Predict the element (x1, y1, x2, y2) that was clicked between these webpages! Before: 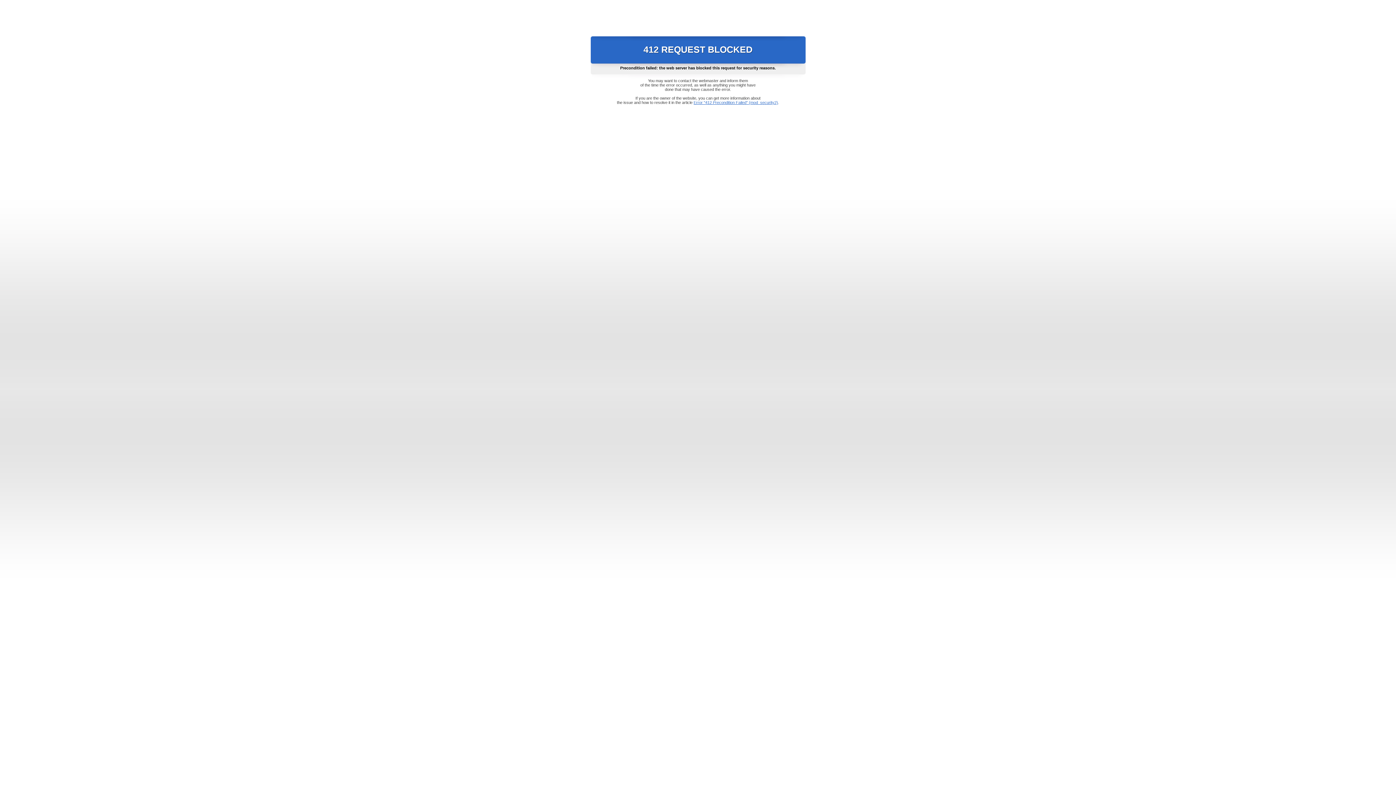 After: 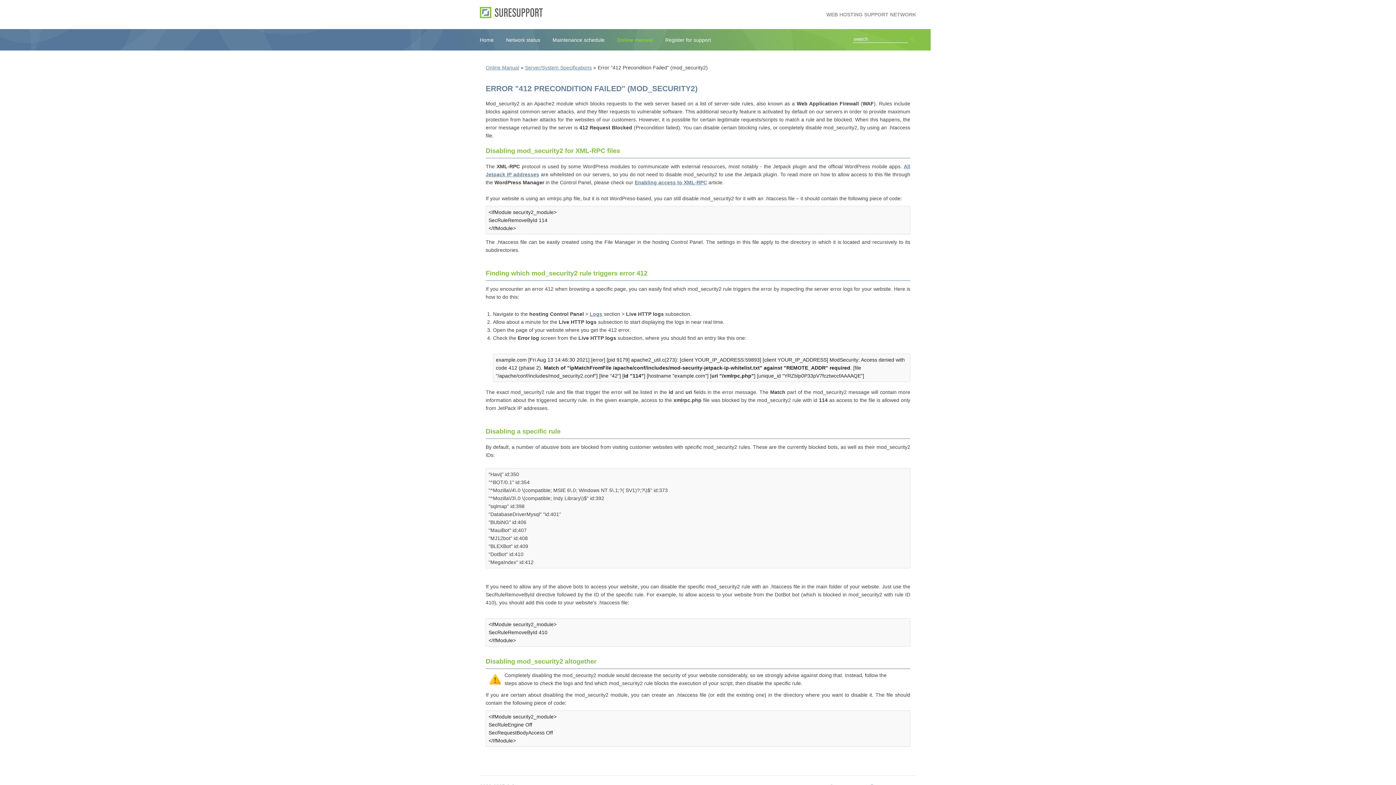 Action: bbox: (693, 100, 778, 104) label: Error "412 Precondition Failed" (mod_security2)